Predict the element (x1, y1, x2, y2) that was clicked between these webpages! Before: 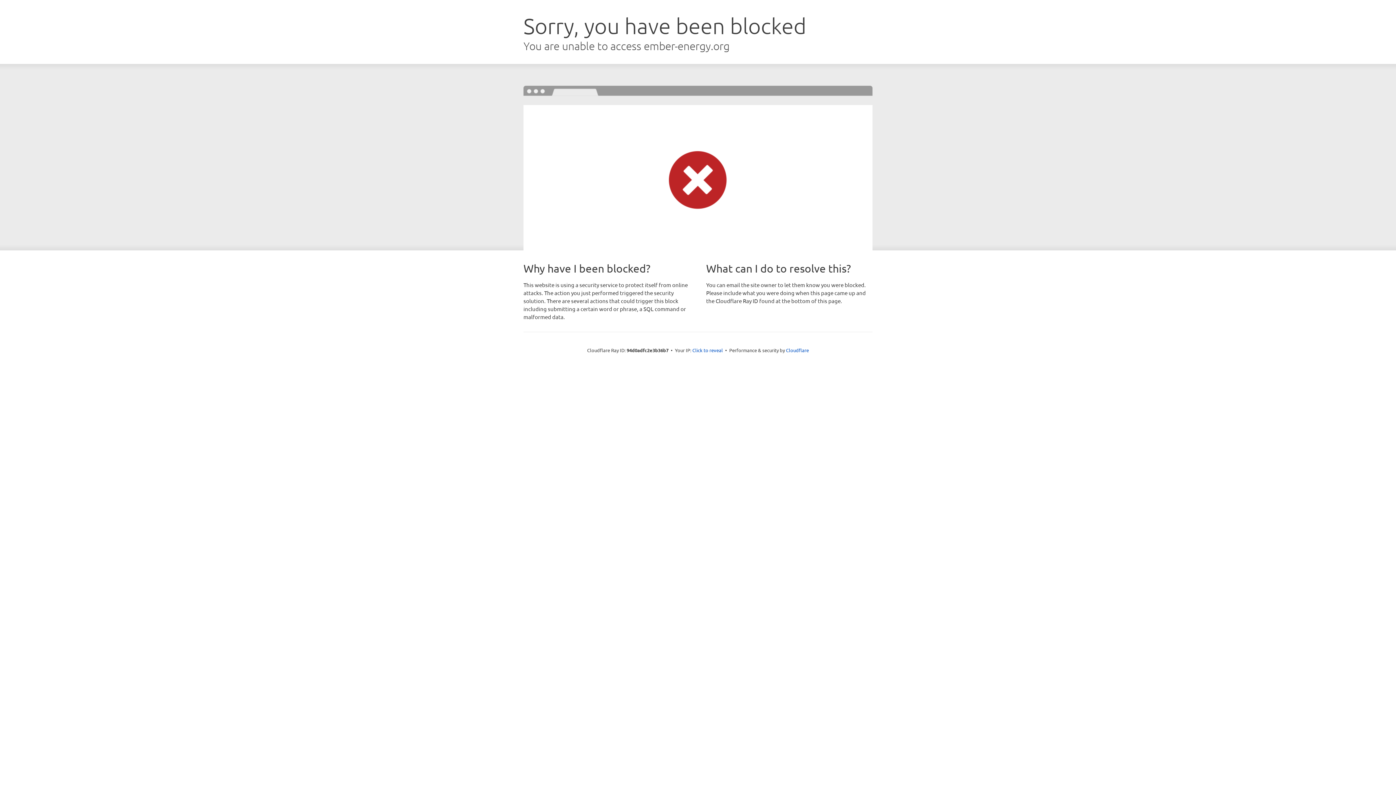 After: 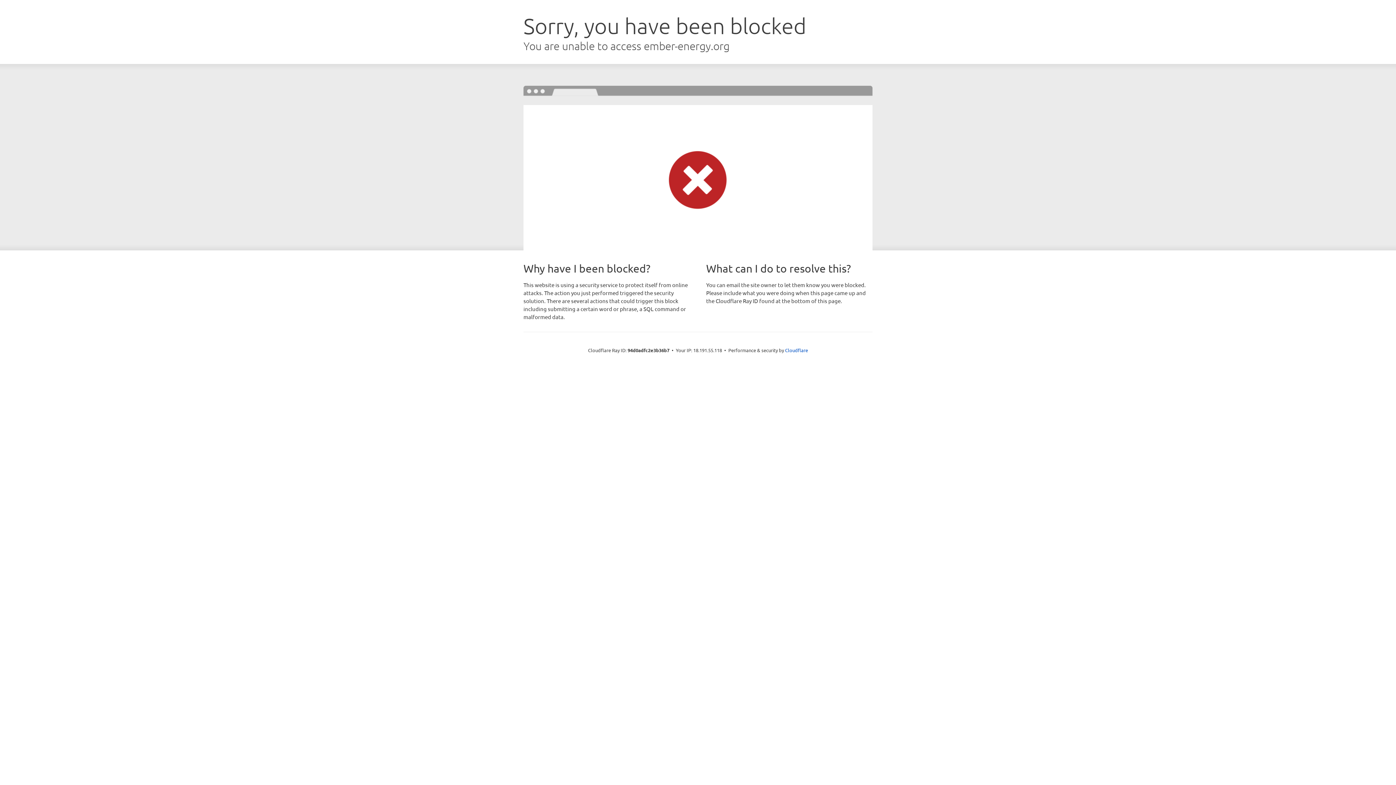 Action: bbox: (692, 346, 723, 353) label: Click to reveal